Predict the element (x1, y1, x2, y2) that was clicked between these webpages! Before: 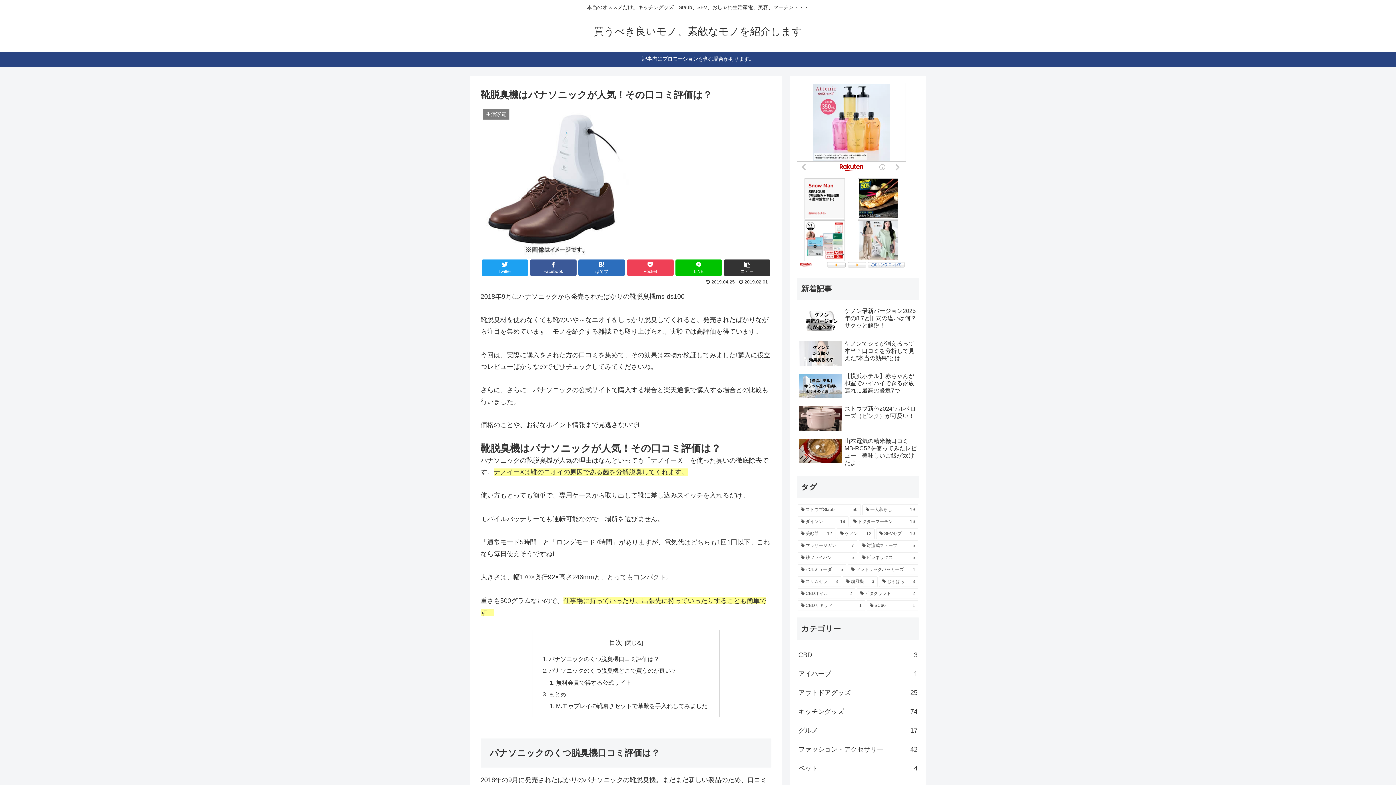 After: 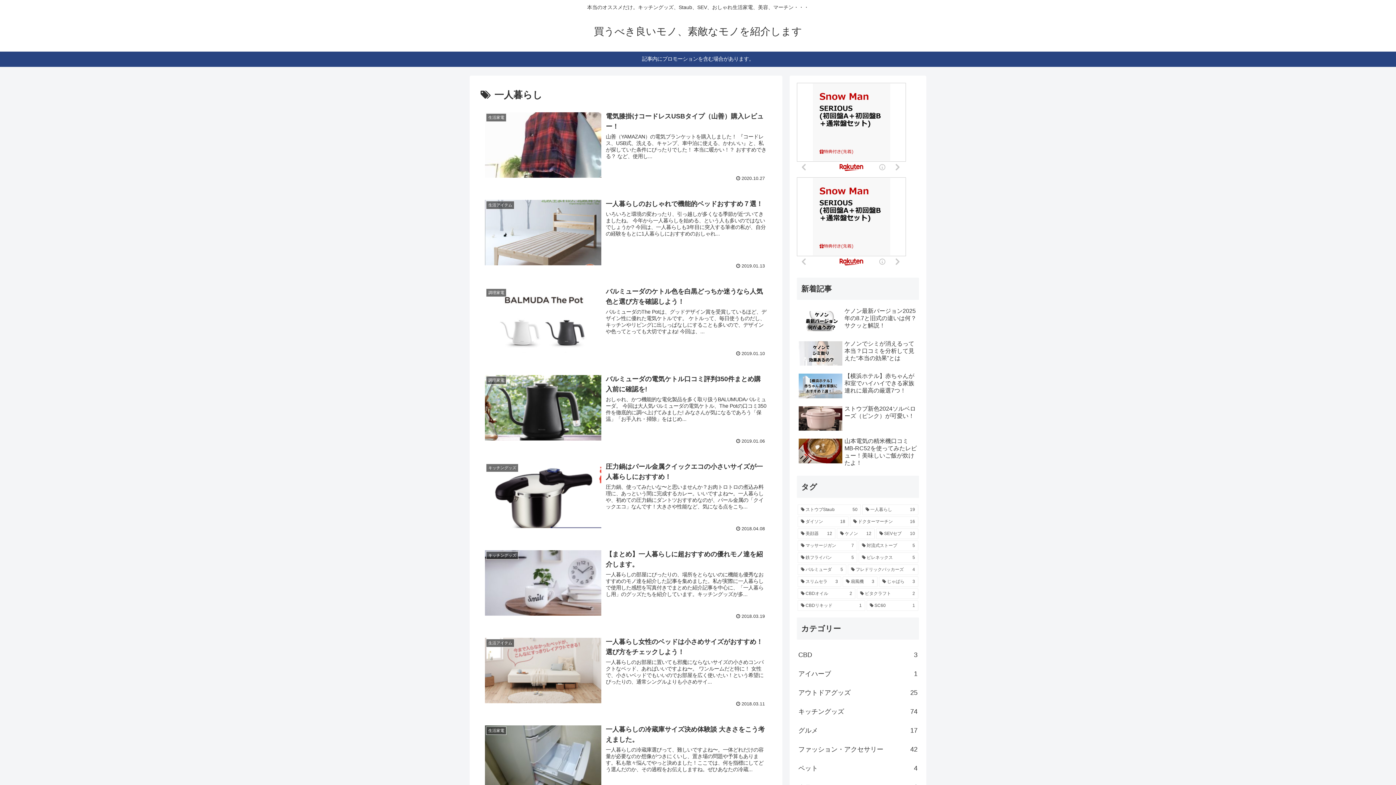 Action: bbox: (862, 504, 918, 515) label: 一人暮らし (19個の項目)